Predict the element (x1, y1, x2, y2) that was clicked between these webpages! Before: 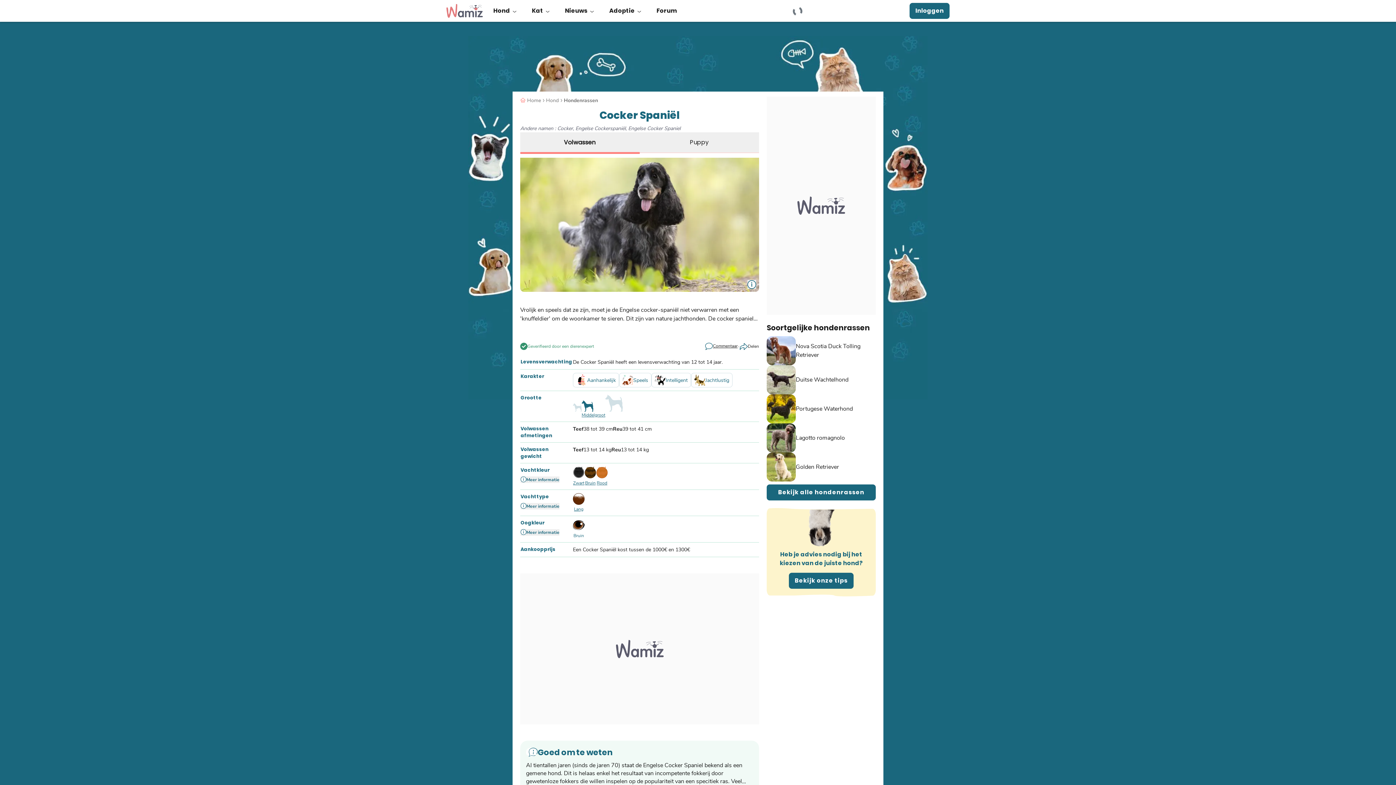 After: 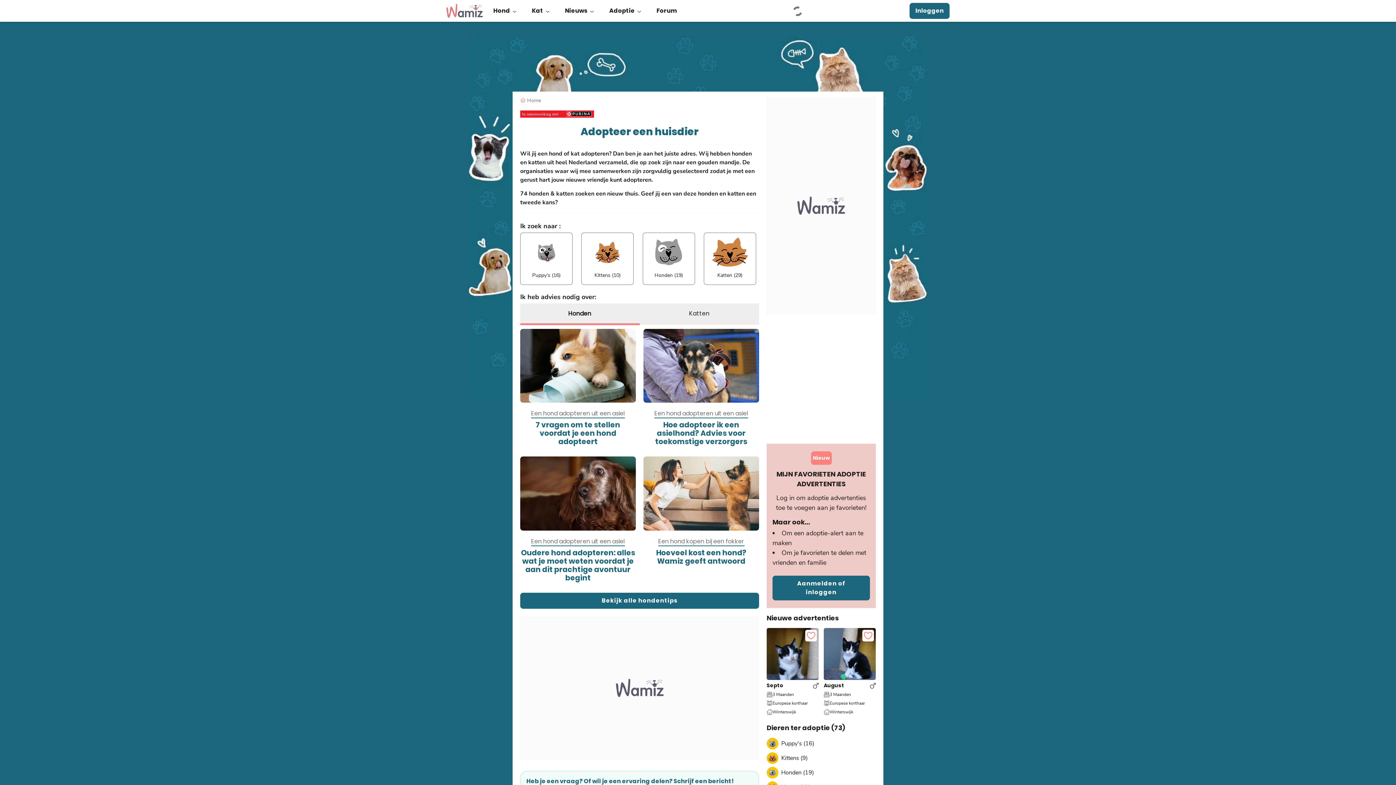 Action: label: Adoptie bbox: (601, -1, 649, 22)